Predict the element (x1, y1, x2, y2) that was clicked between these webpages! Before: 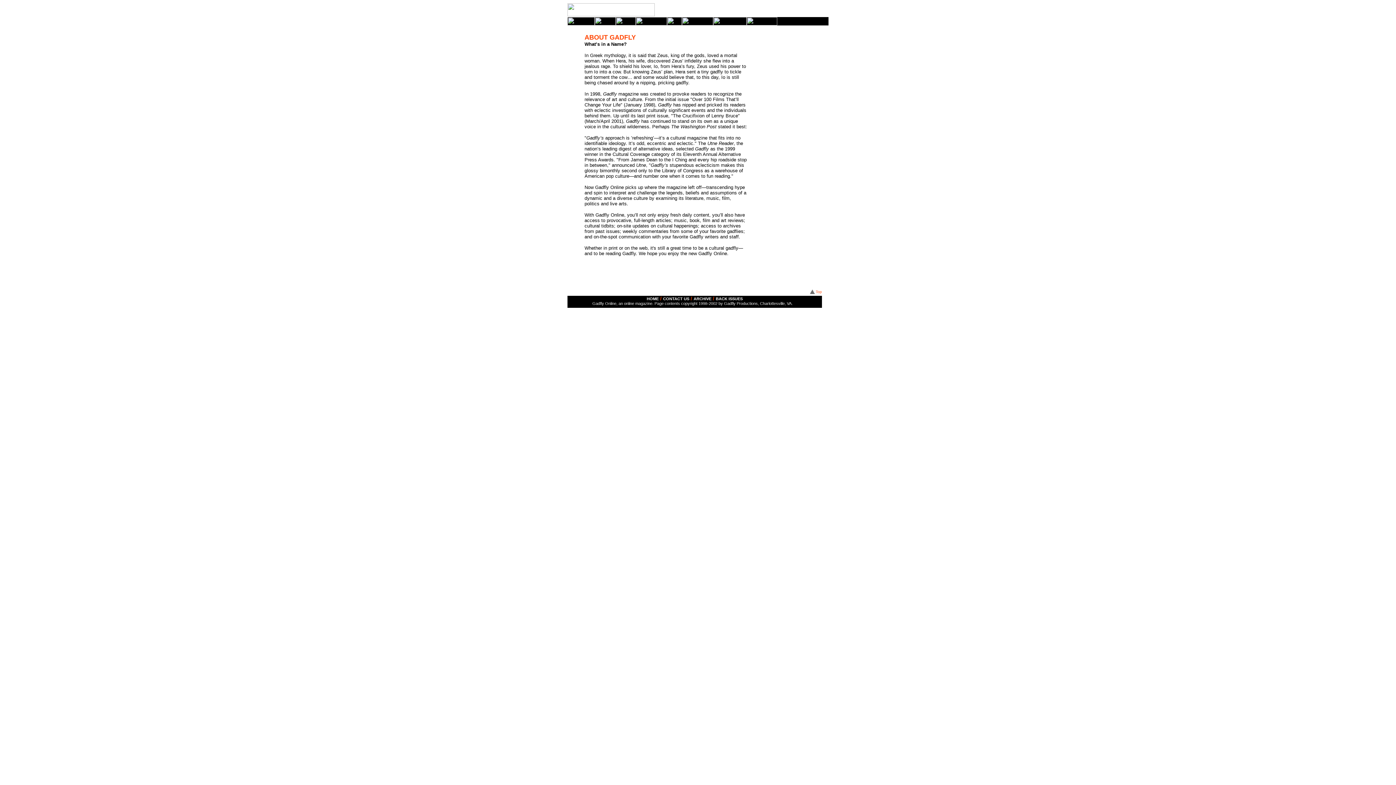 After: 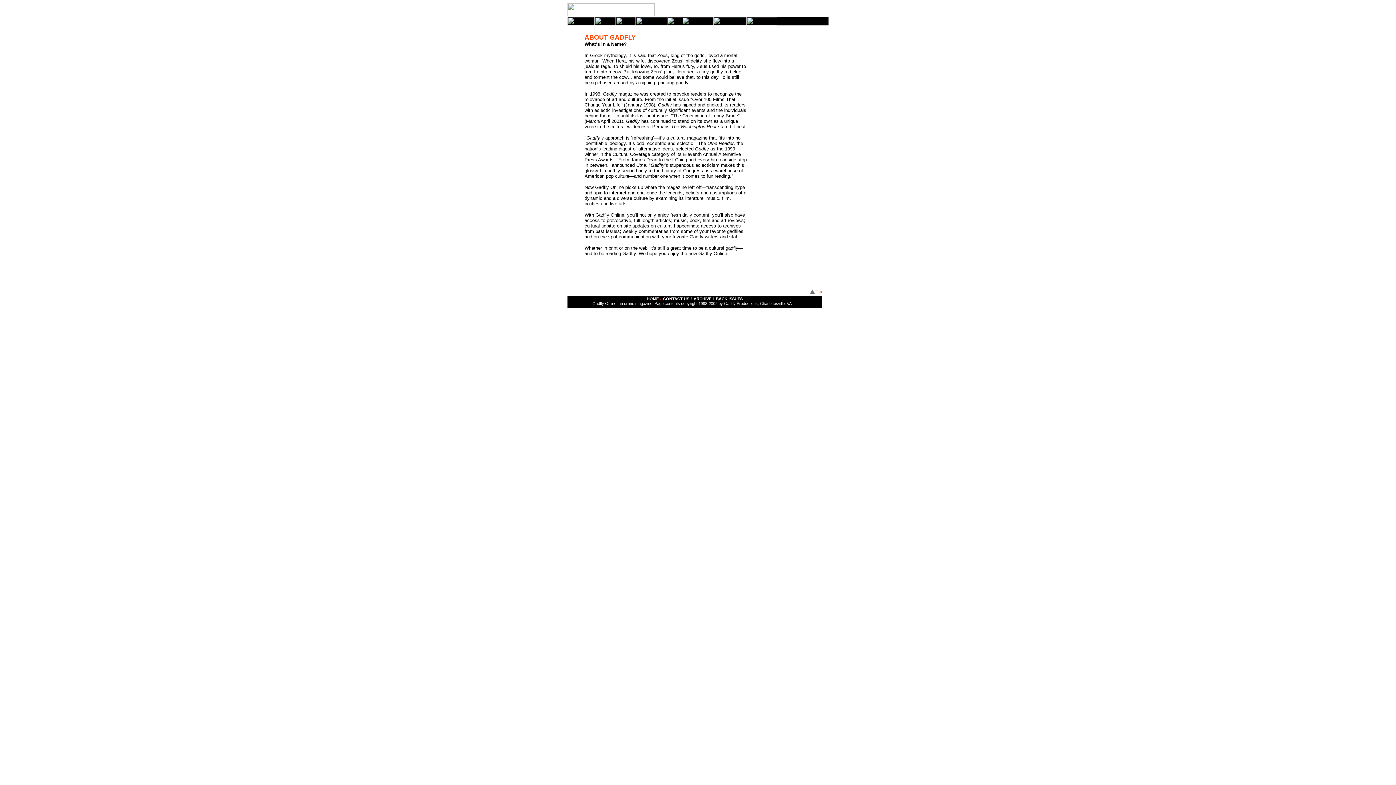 Action: bbox: (682, 21, 713, 26)